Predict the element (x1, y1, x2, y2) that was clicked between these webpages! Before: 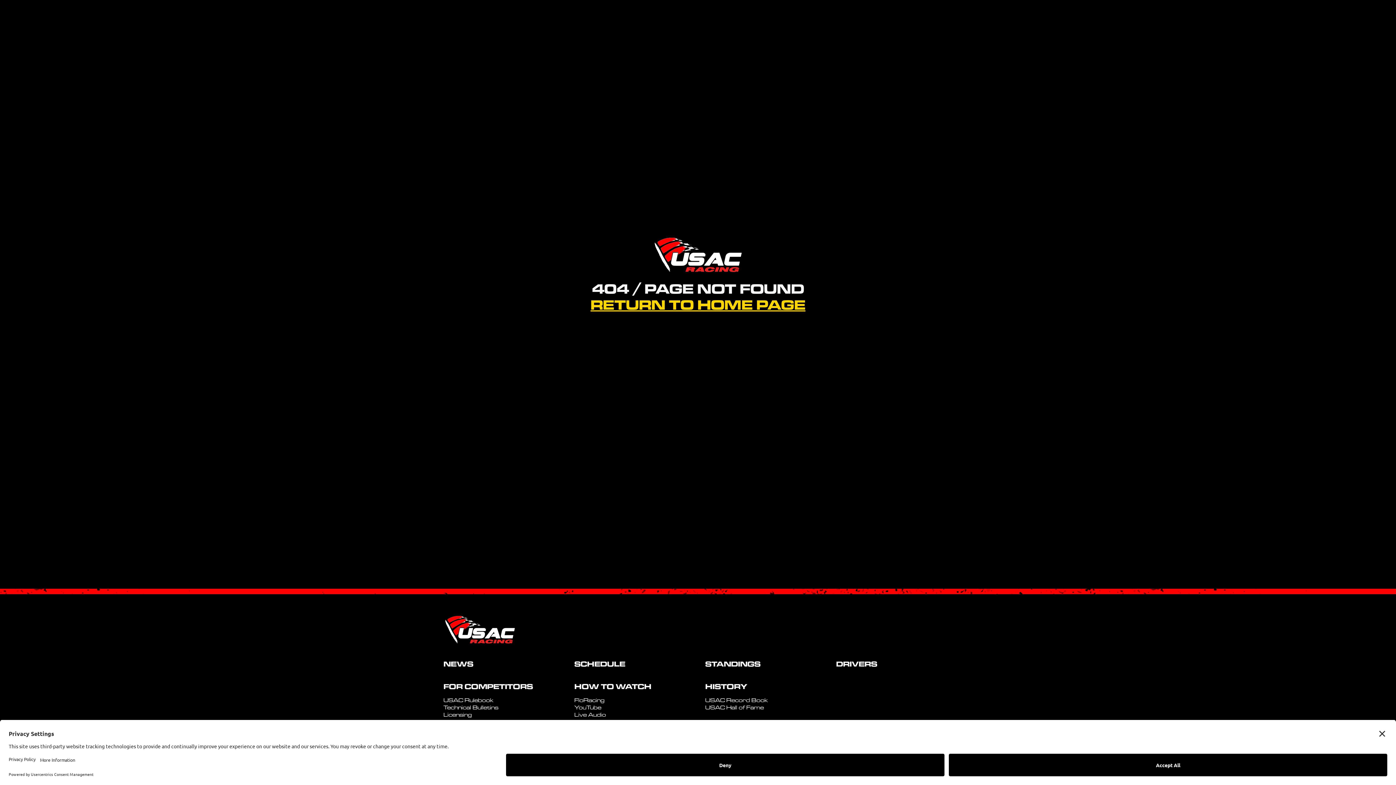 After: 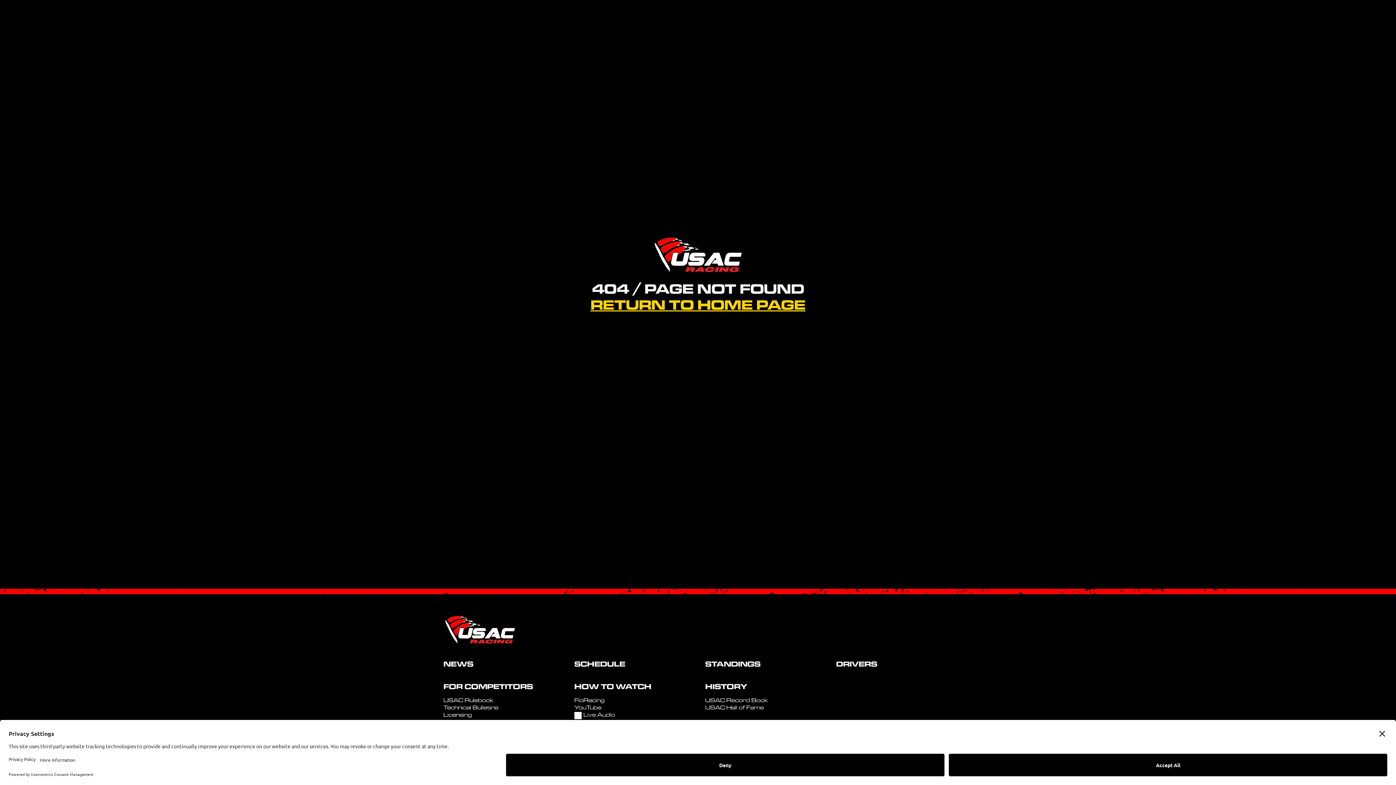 Action: bbox: (574, 712, 606, 719) label: Live Audio